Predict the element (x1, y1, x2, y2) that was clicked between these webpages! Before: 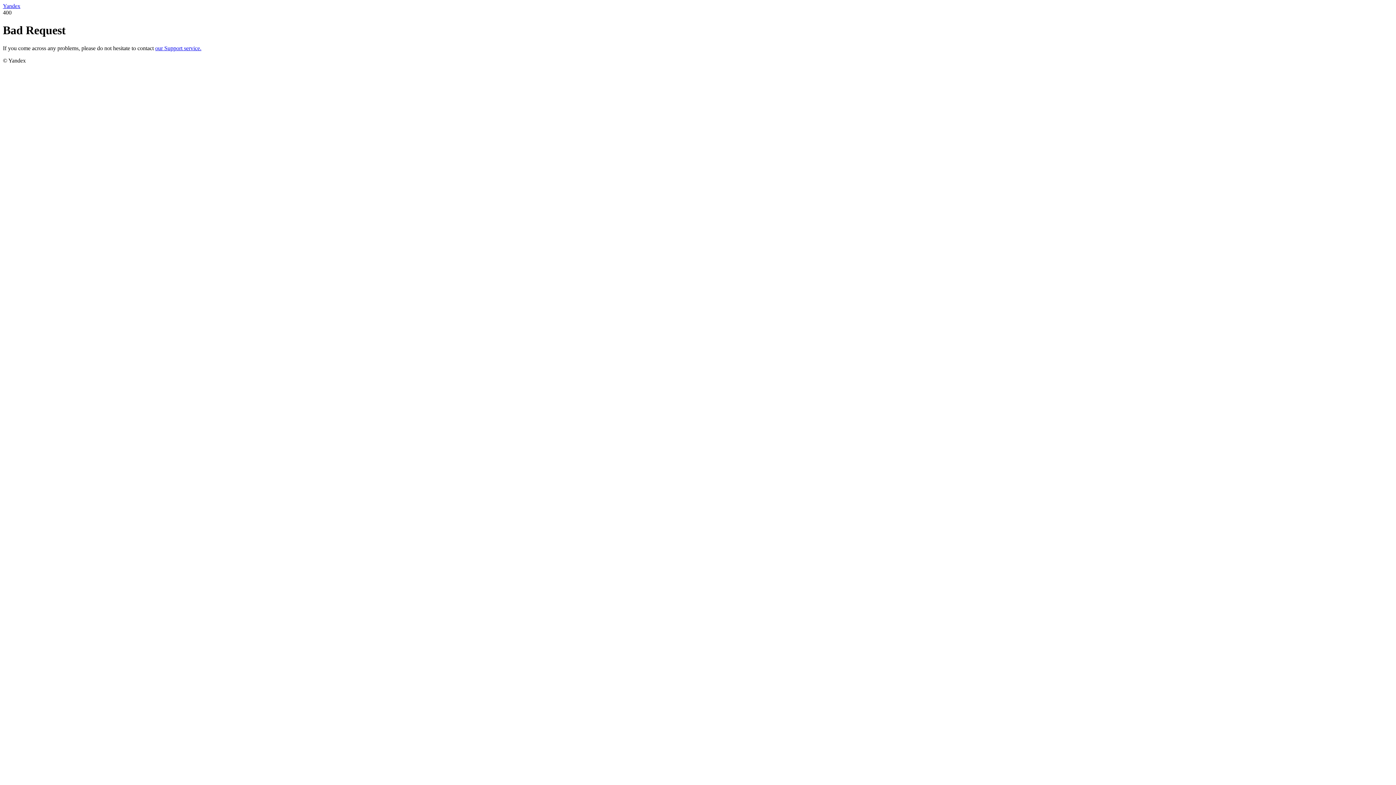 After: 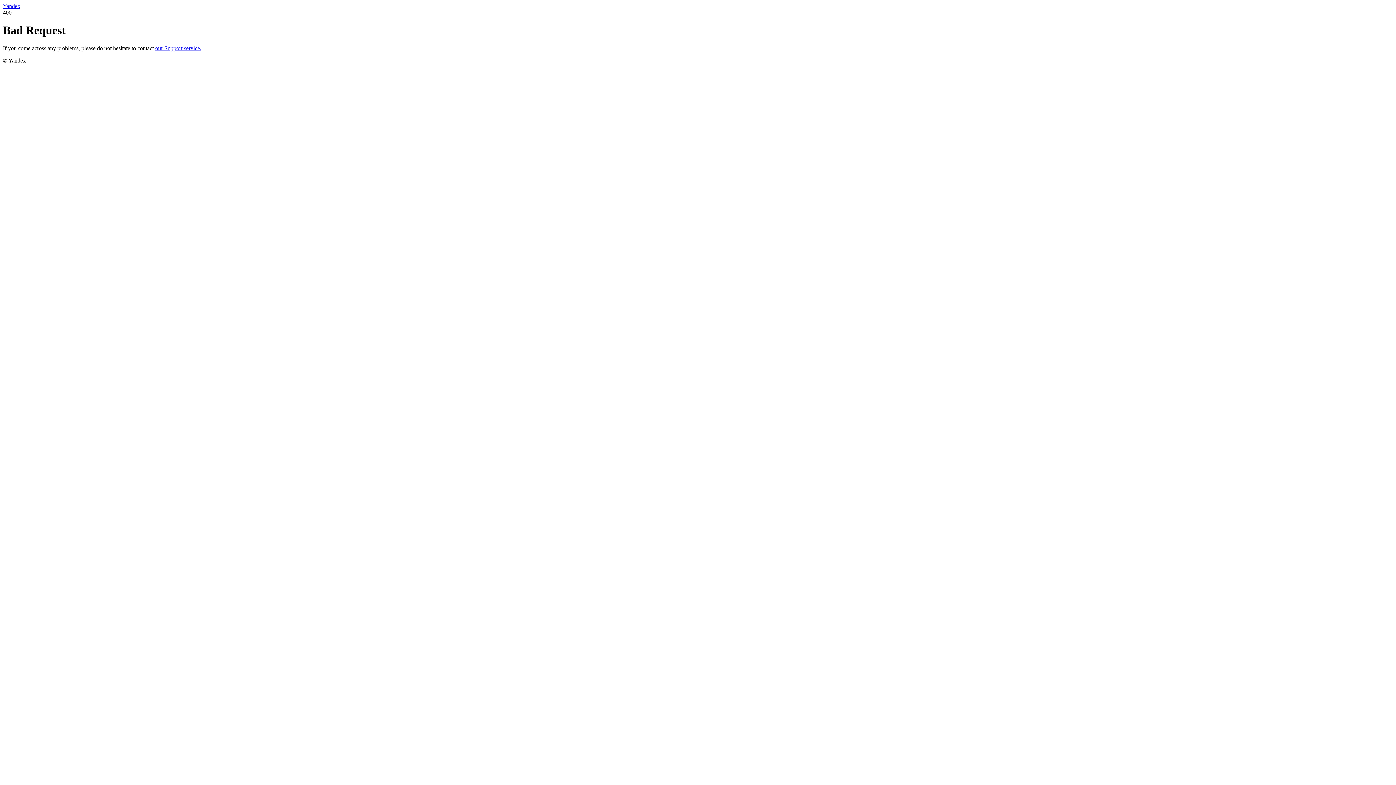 Action: label: our Support service. bbox: (155, 45, 201, 51)